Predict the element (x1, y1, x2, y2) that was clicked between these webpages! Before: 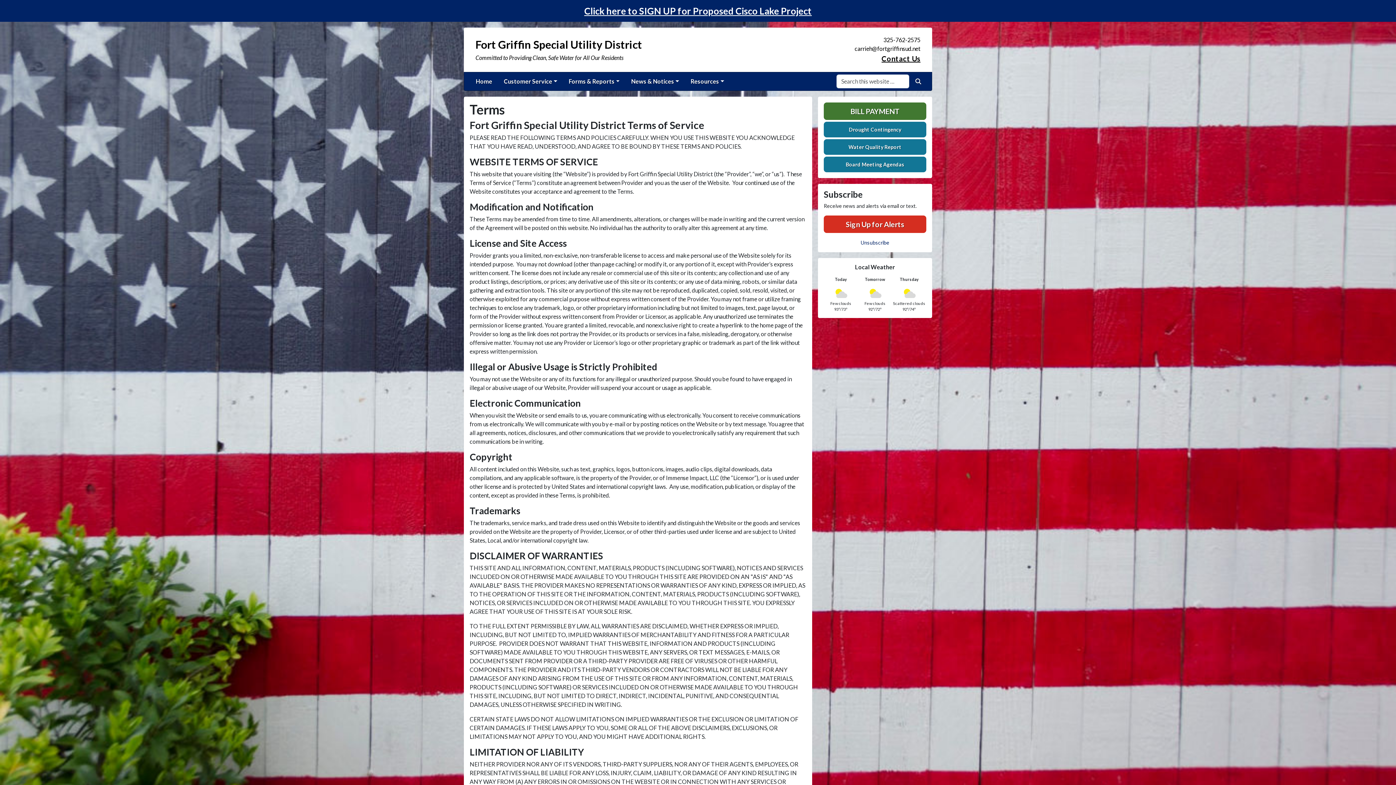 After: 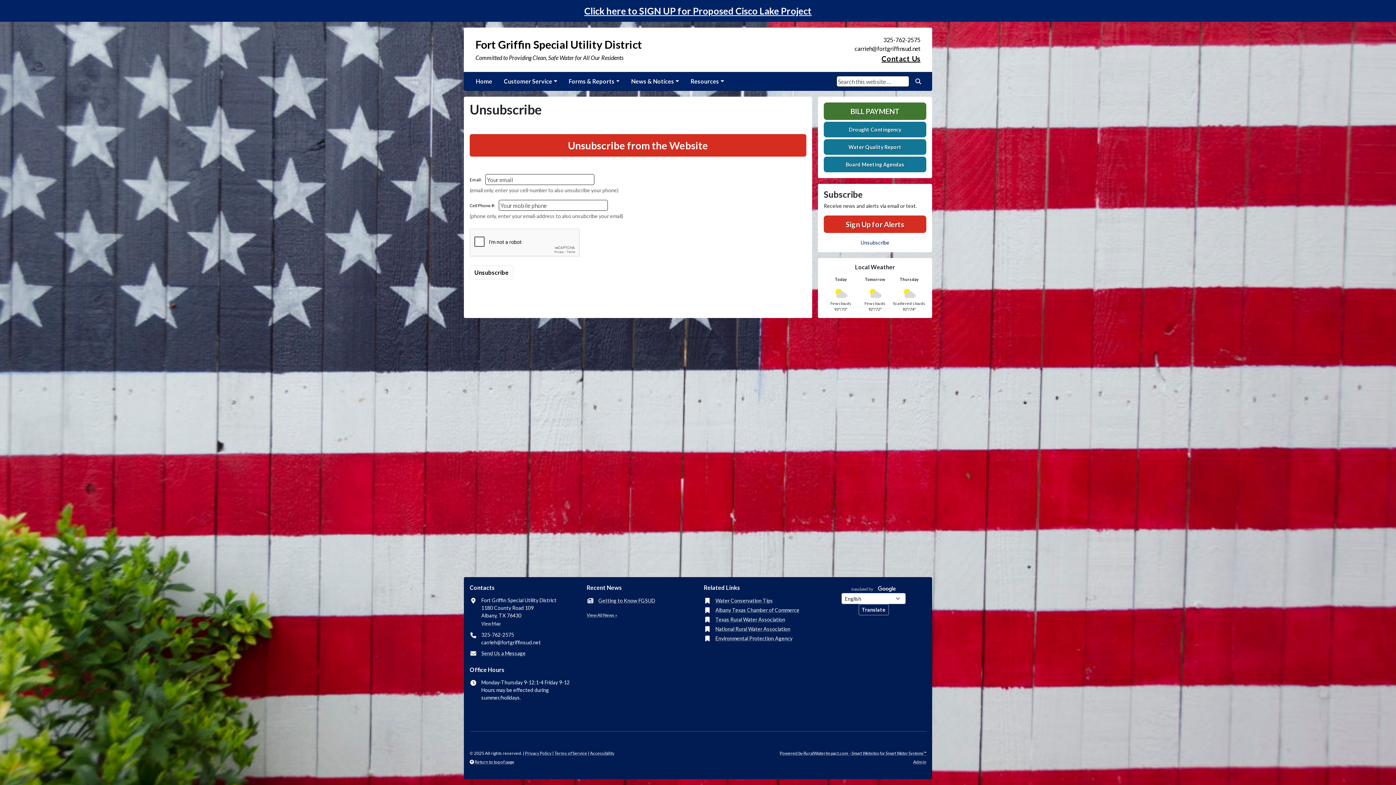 Action: label: Unsubscribe bbox: (860, 239, 889, 245)